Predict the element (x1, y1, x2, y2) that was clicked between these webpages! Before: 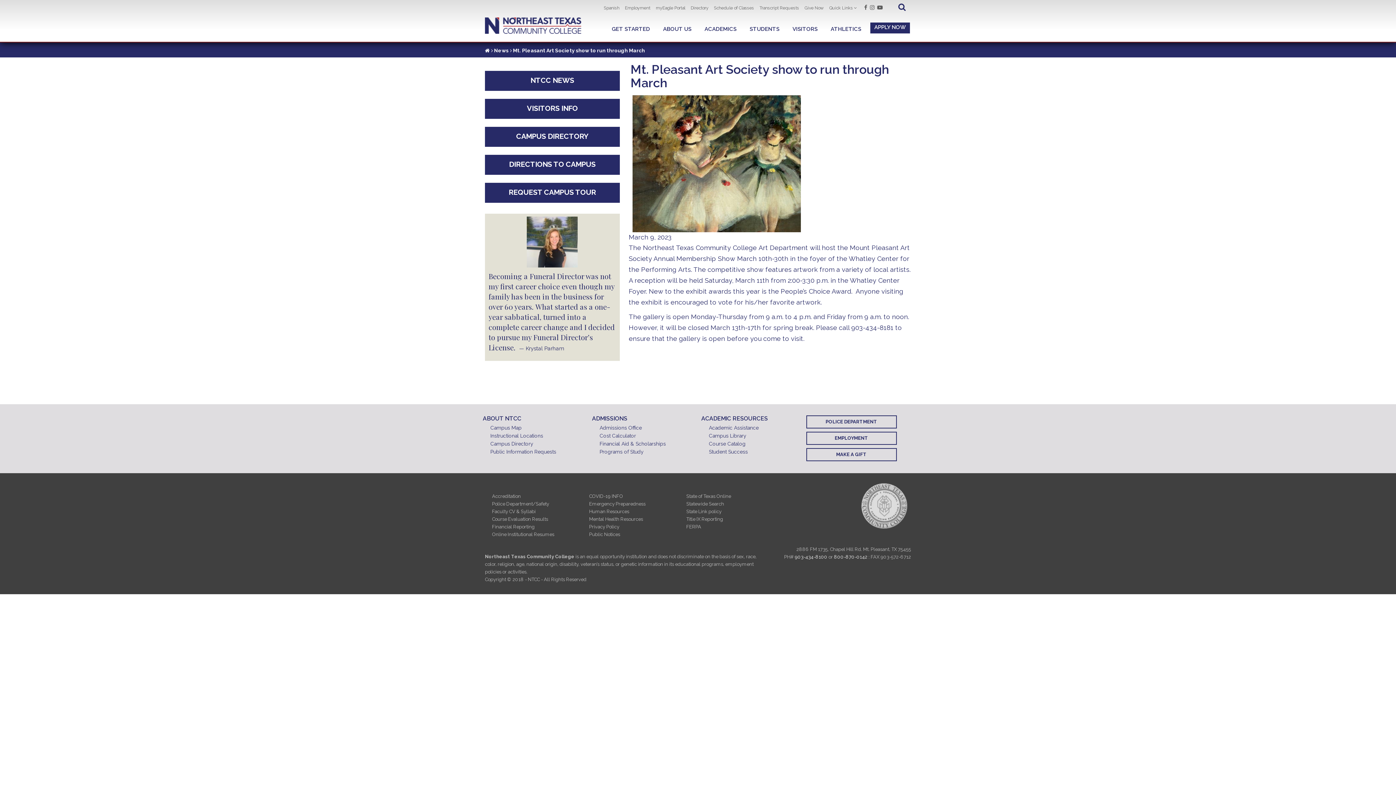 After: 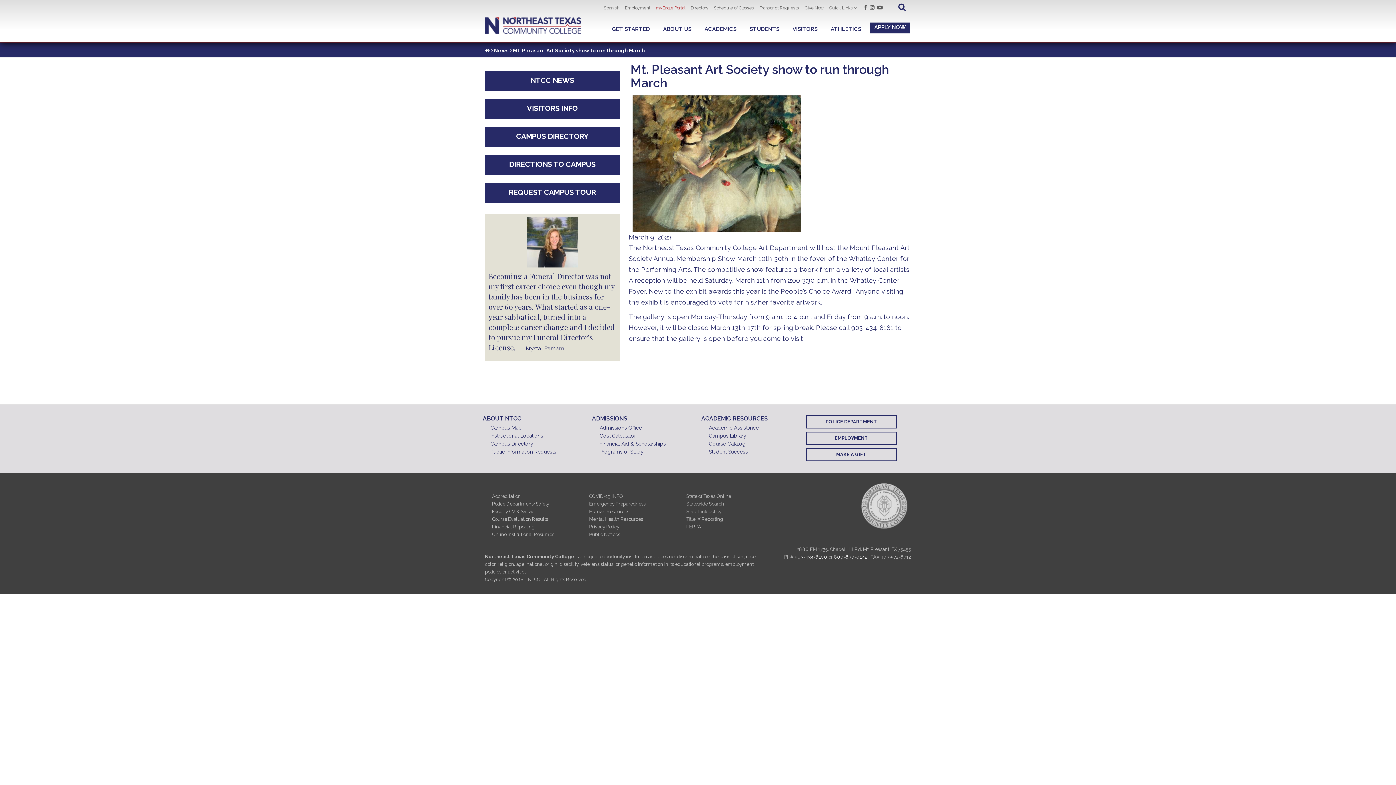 Action: bbox: (656, 5, 685, 10) label: myEagle Portal